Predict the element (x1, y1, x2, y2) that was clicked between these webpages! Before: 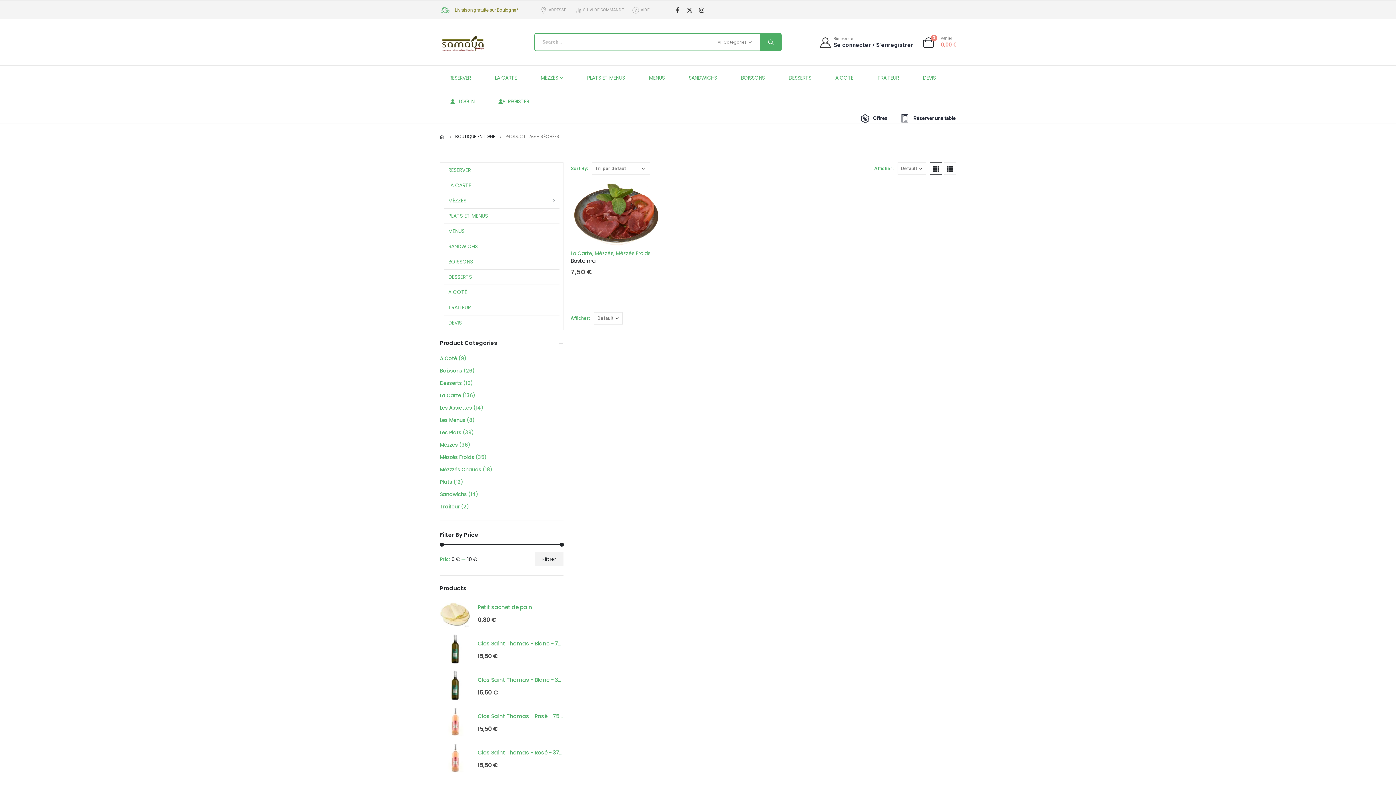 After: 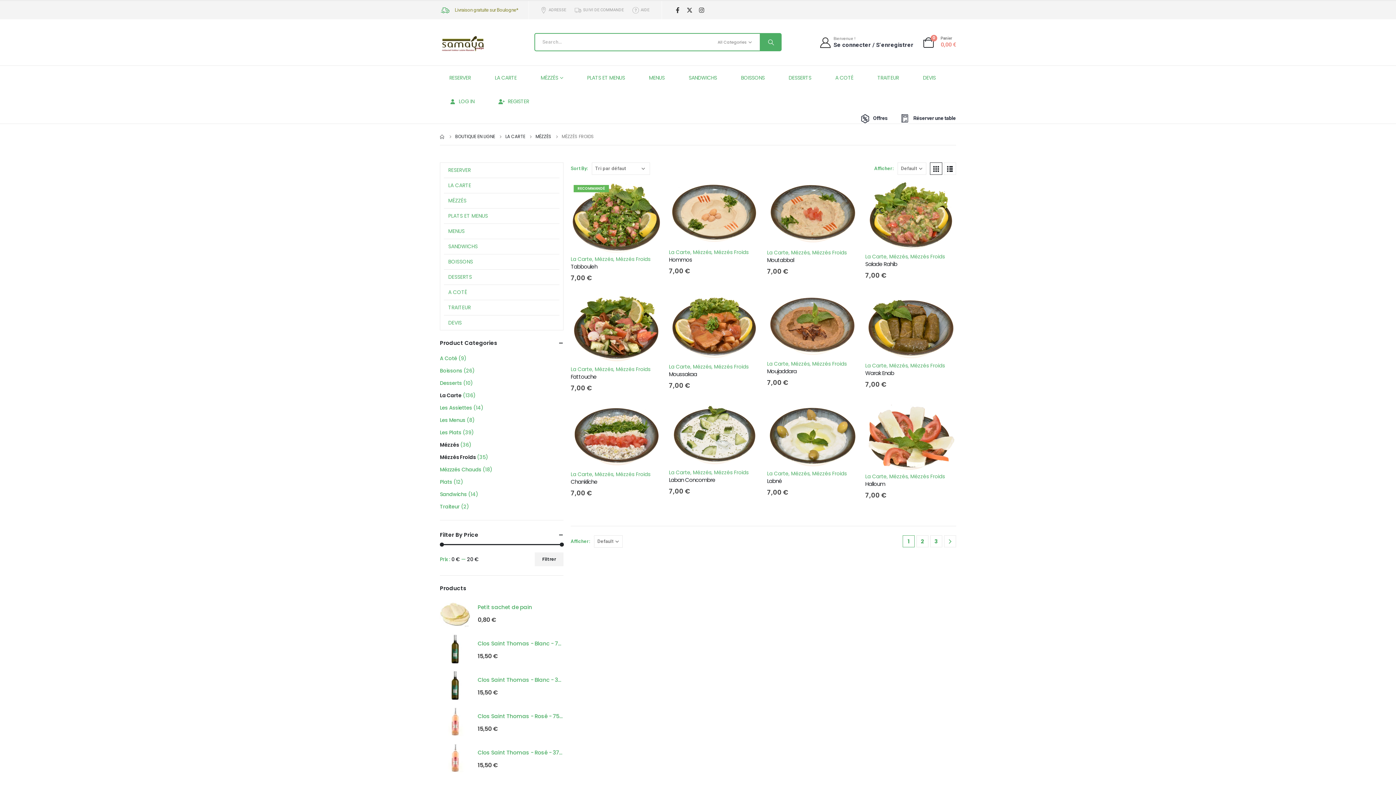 Action: label: Mézzés Froids bbox: (616, 249, 650, 257)